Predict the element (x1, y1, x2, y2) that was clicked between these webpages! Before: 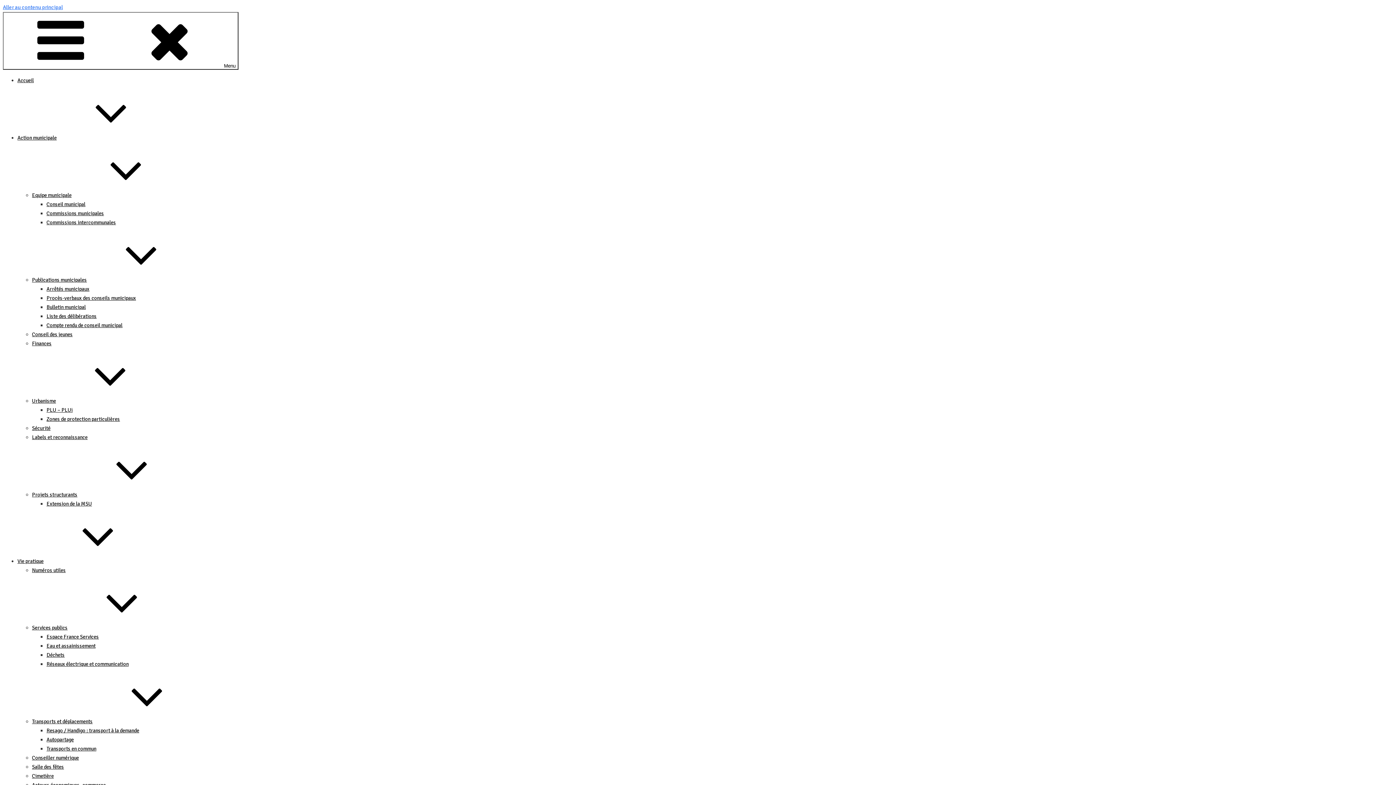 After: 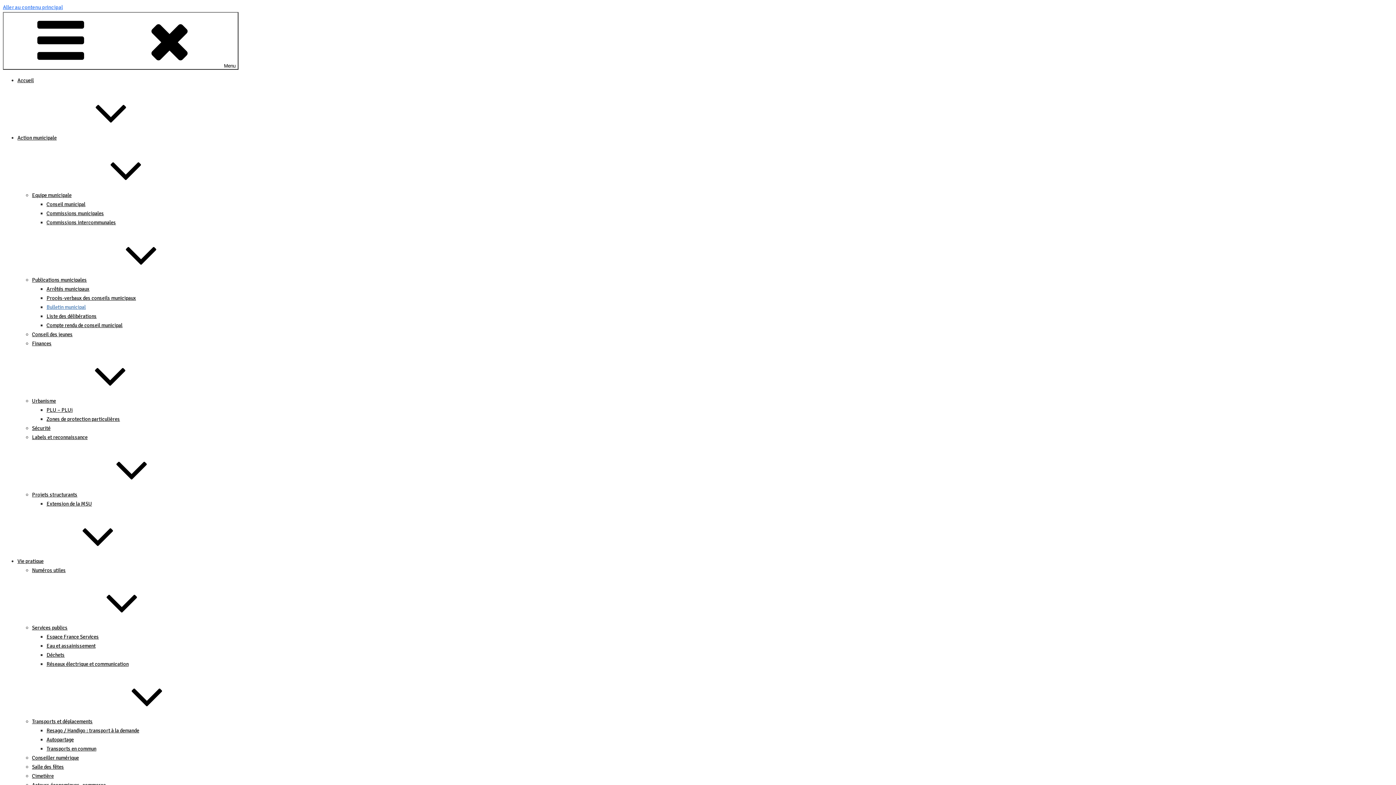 Action: label: Bulletin municipal bbox: (46, 304, 85, 310)